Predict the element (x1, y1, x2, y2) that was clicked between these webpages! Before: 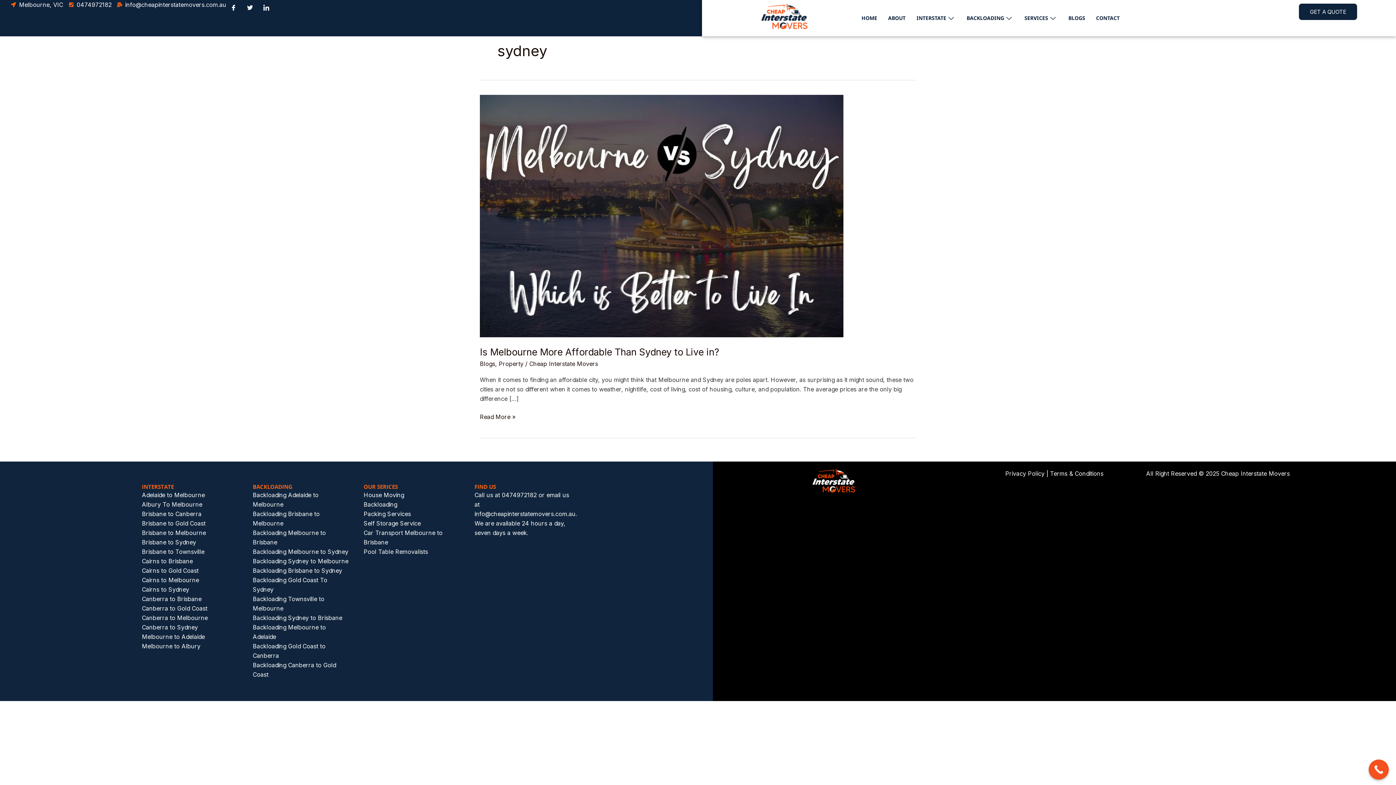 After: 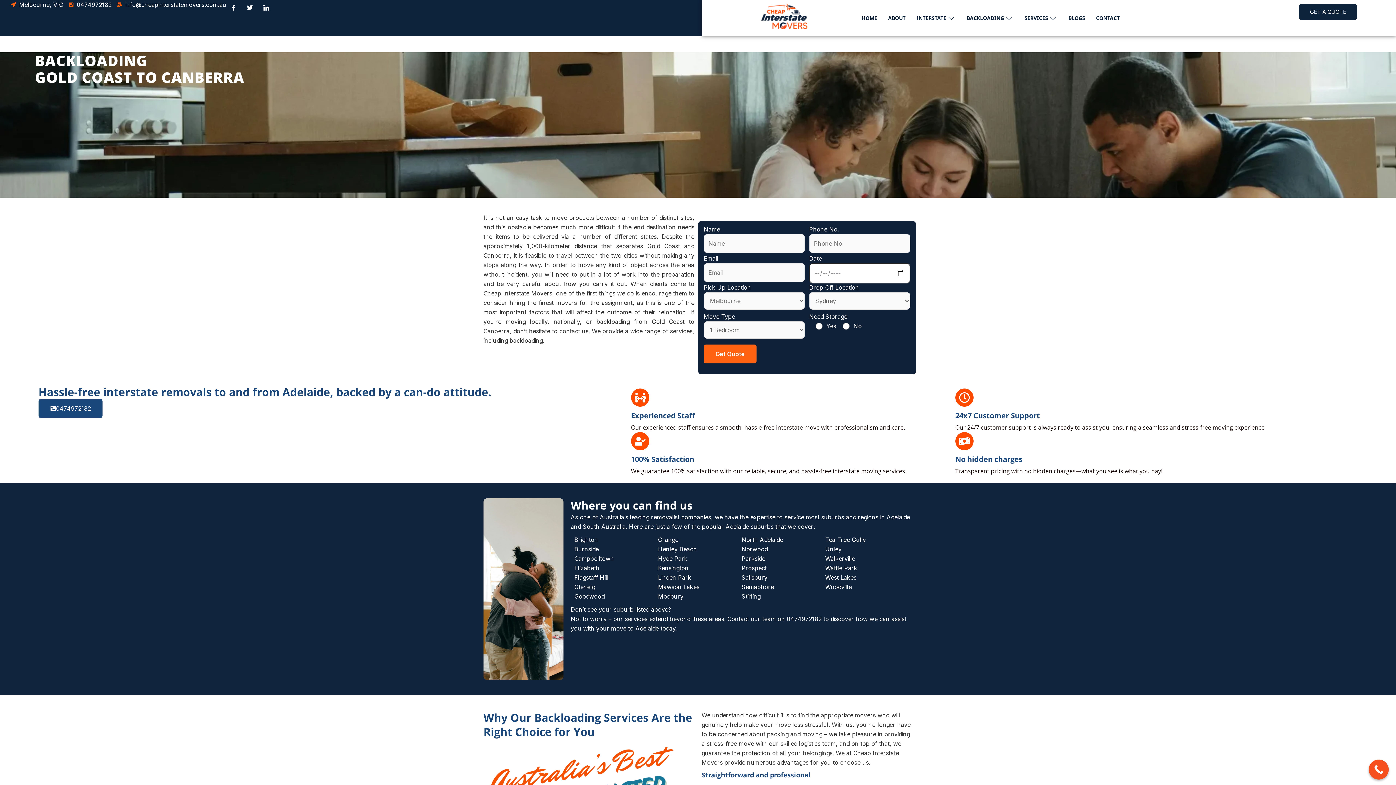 Action: label: Backloading Gold Coast to Canberra bbox: (252, 641, 349, 660)